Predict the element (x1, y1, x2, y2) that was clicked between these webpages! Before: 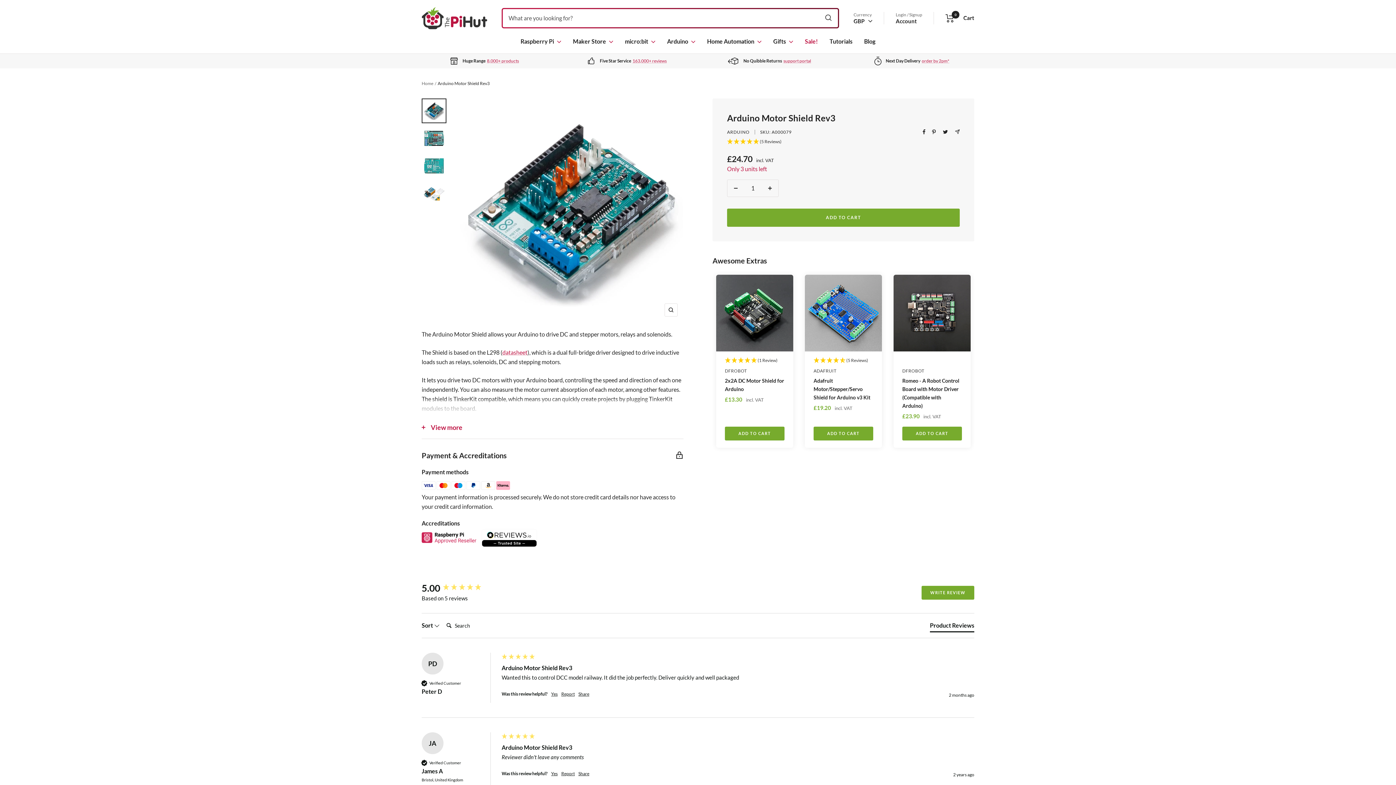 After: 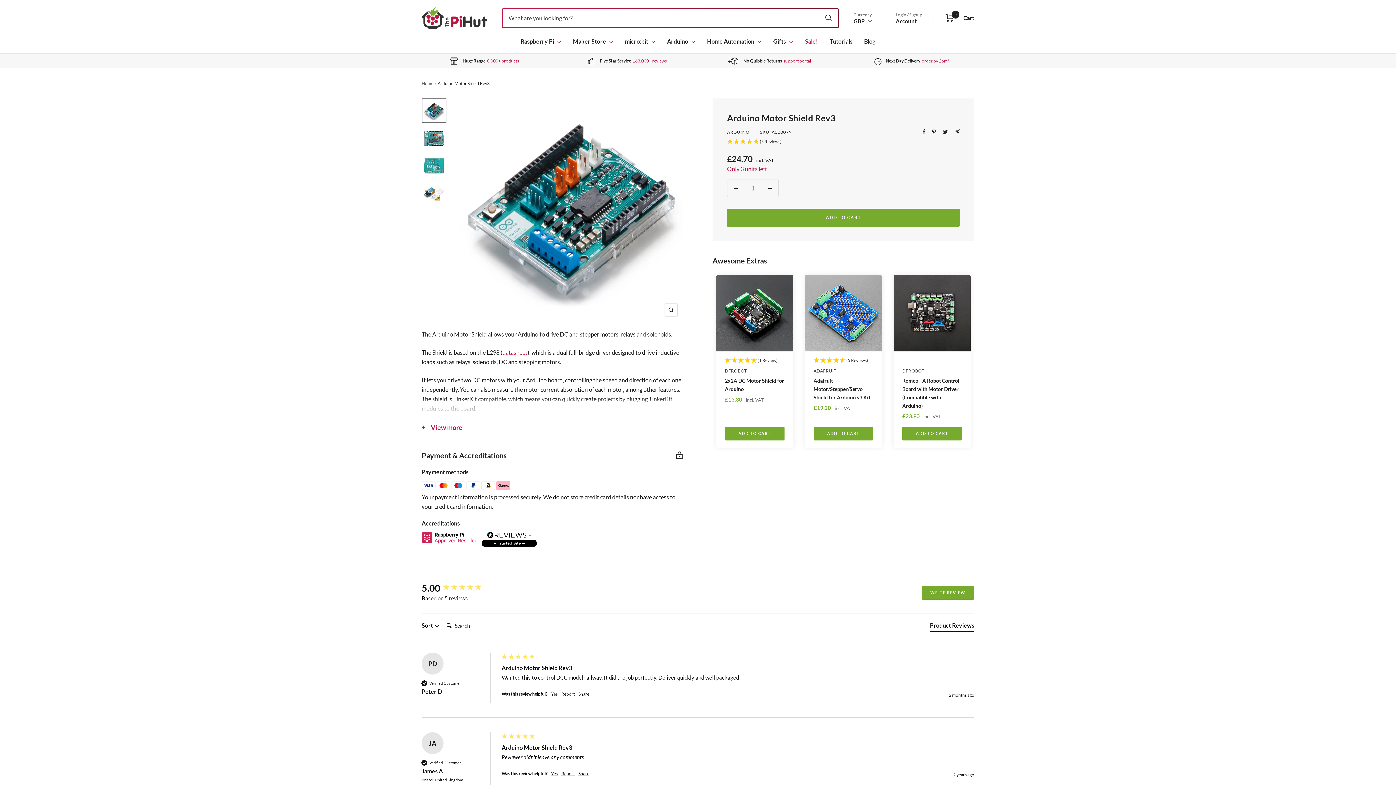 Action: bbox: (421, 98, 446, 123)